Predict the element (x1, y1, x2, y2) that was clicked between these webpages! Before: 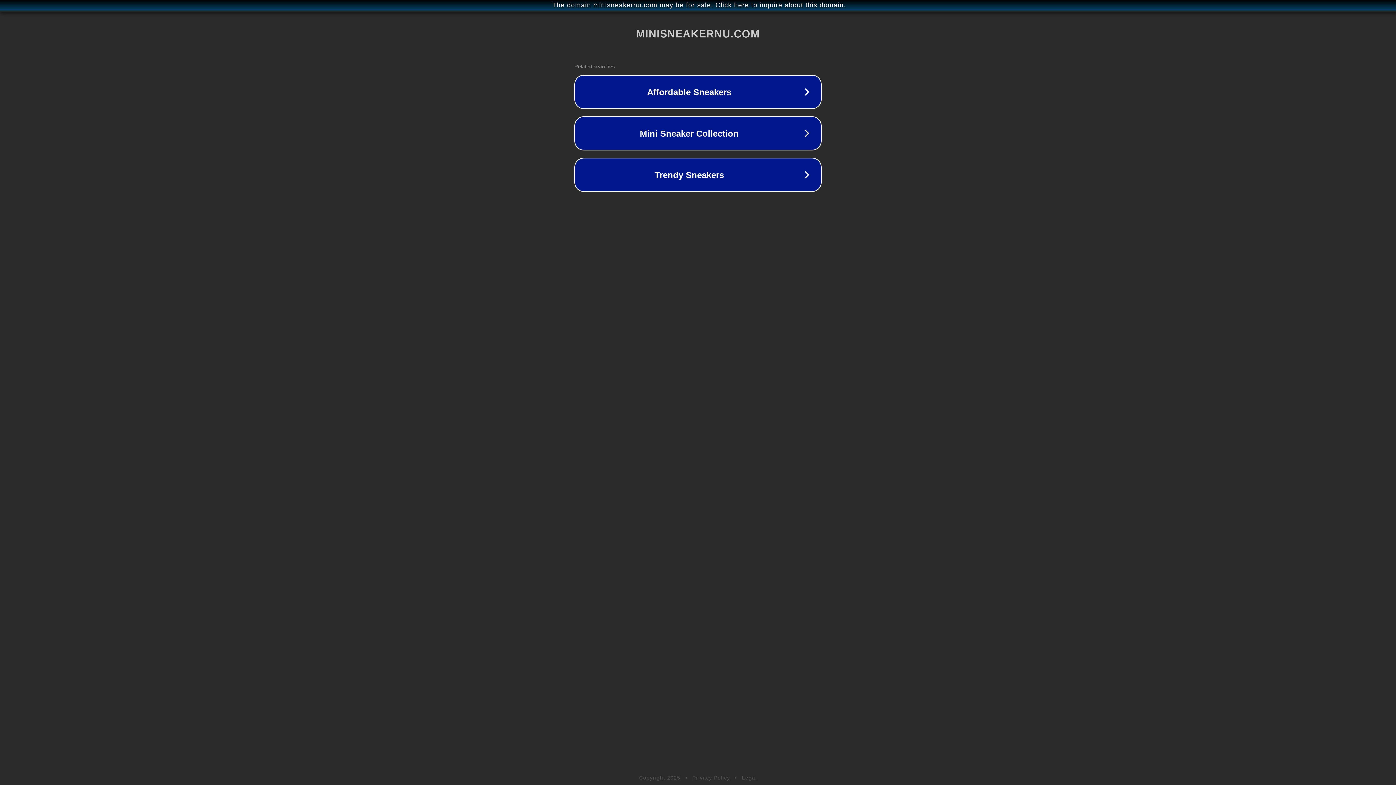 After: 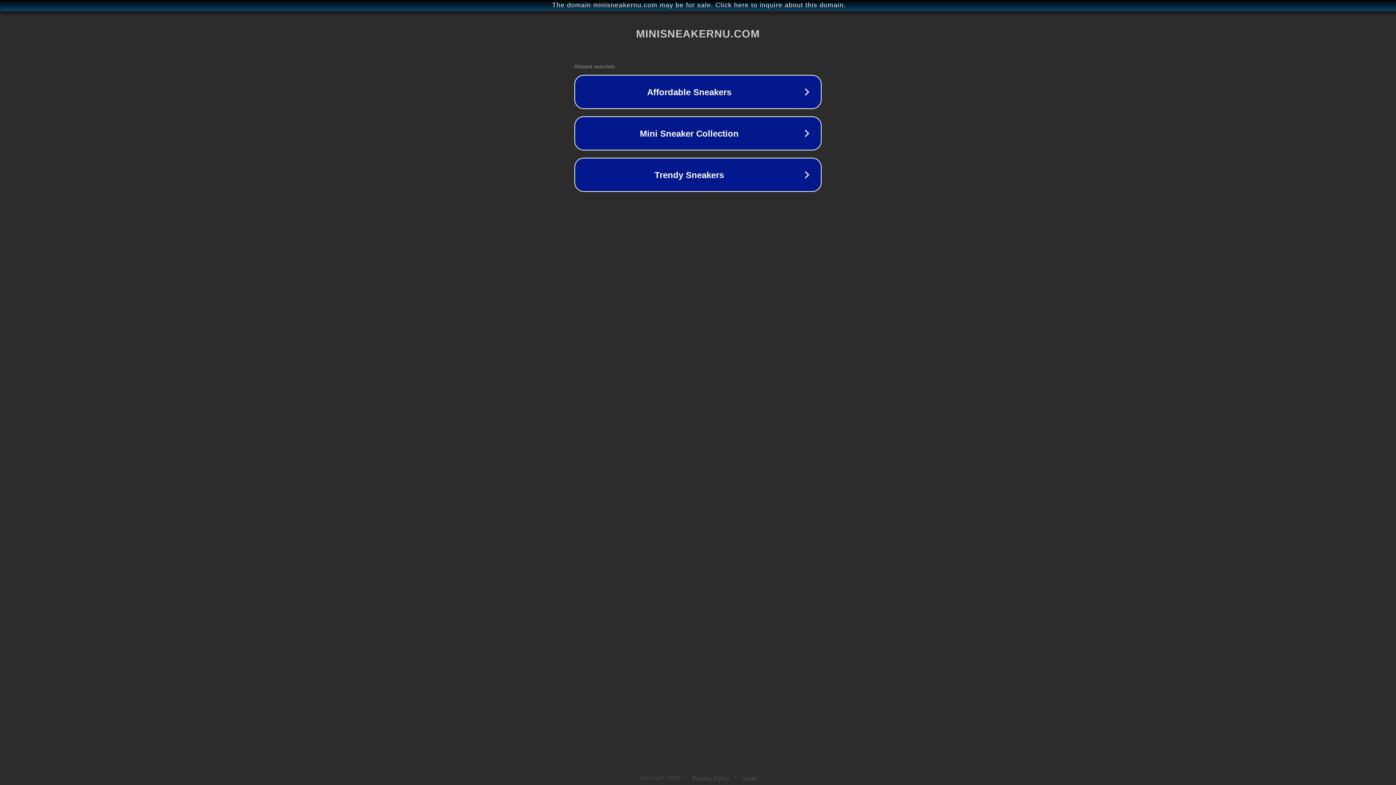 Action: label: Privacy Policy bbox: (692, 775, 730, 781)